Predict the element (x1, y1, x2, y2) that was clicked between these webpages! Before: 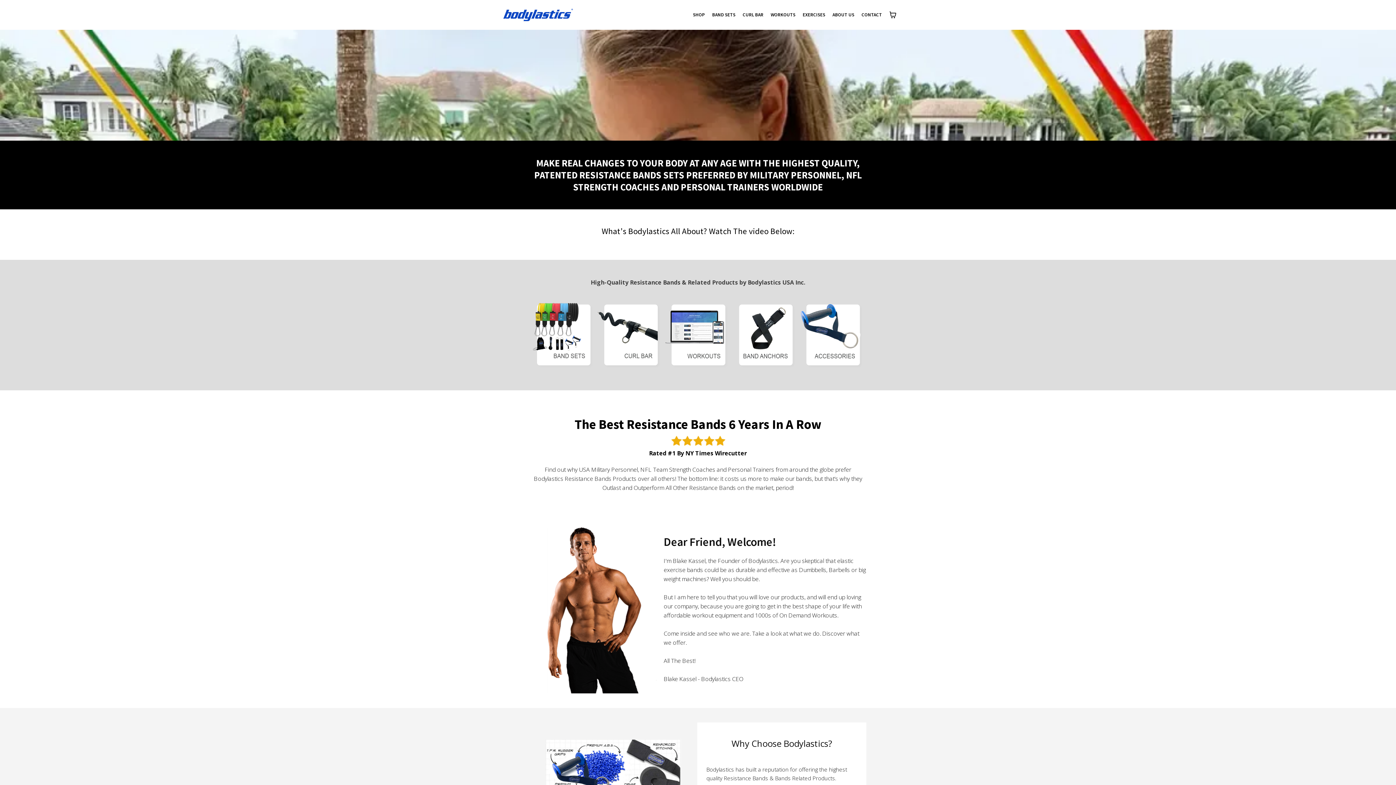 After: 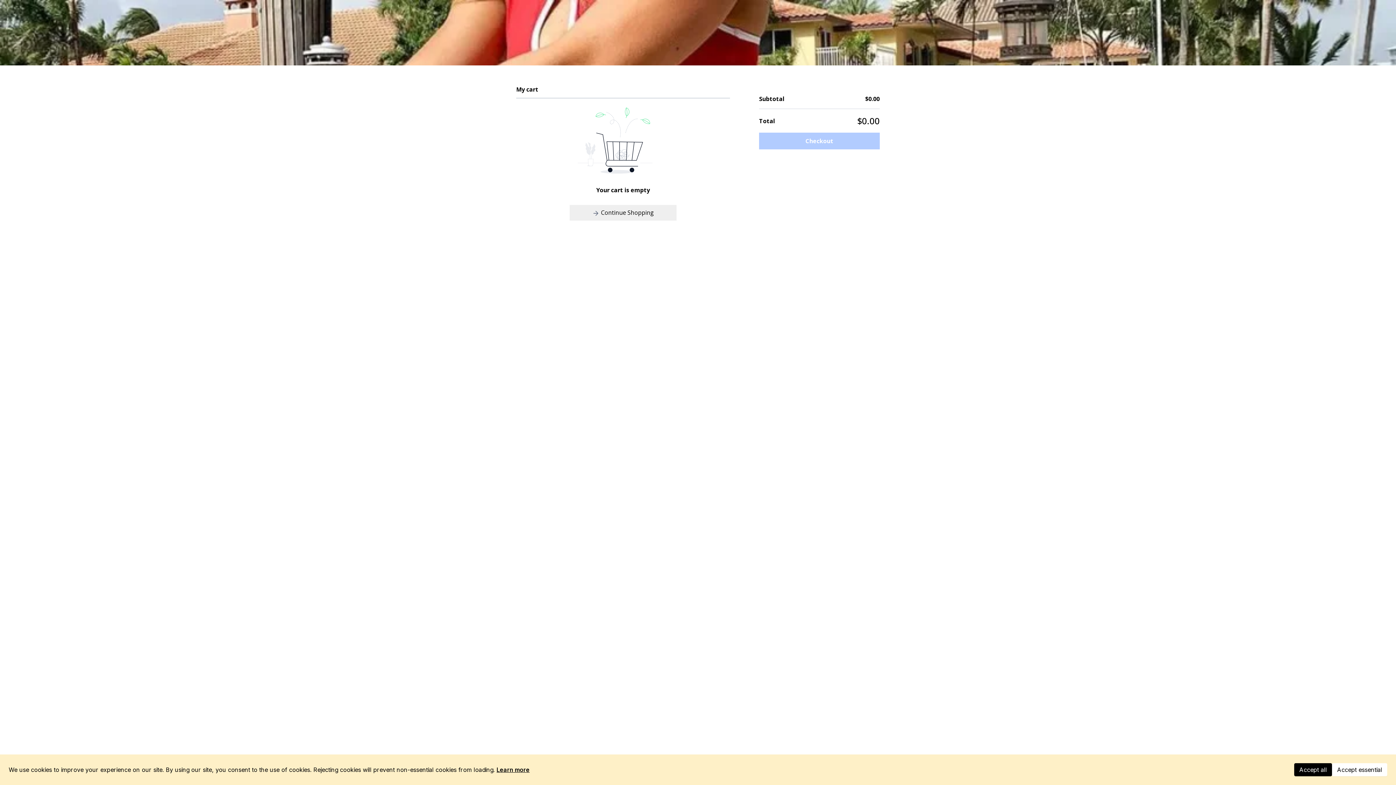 Action: bbox: (889, 11, 896, 18)